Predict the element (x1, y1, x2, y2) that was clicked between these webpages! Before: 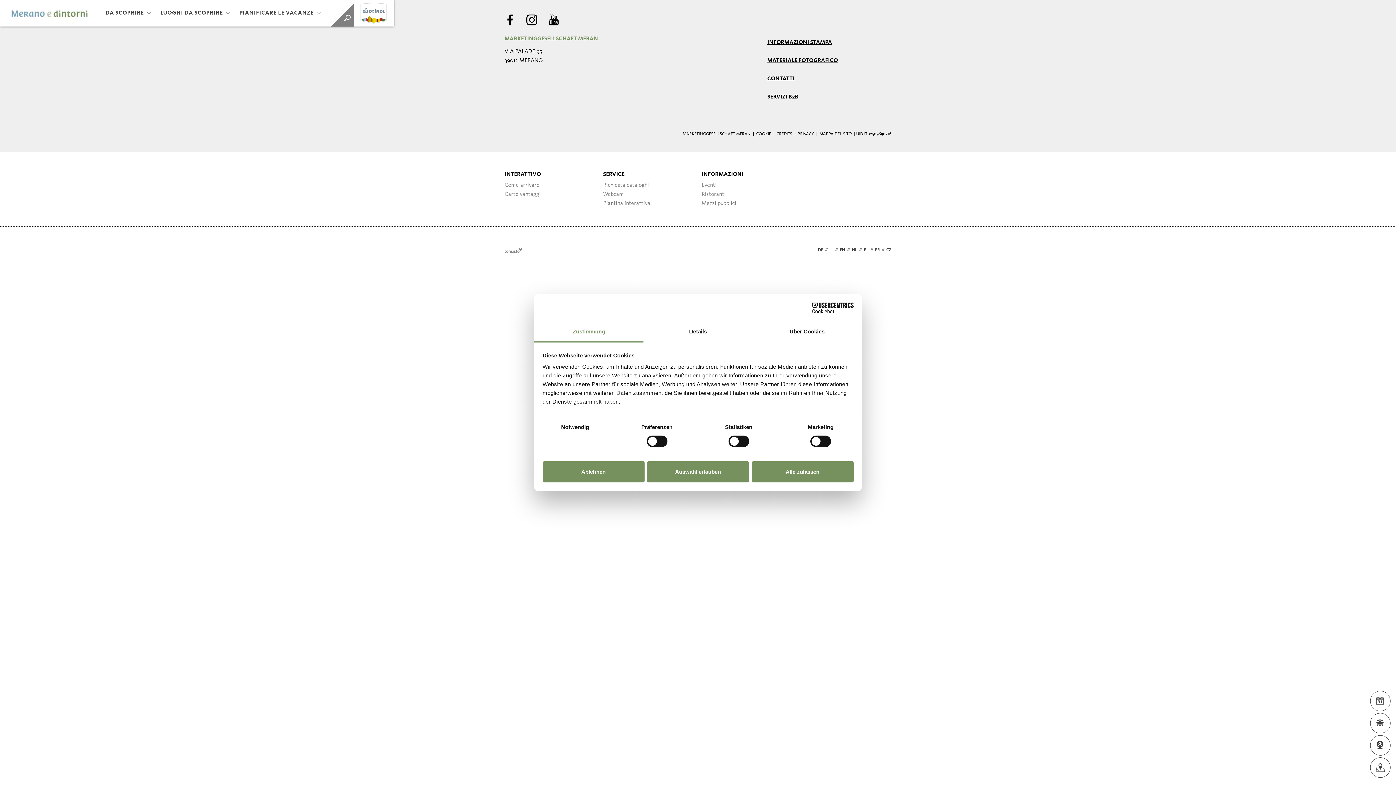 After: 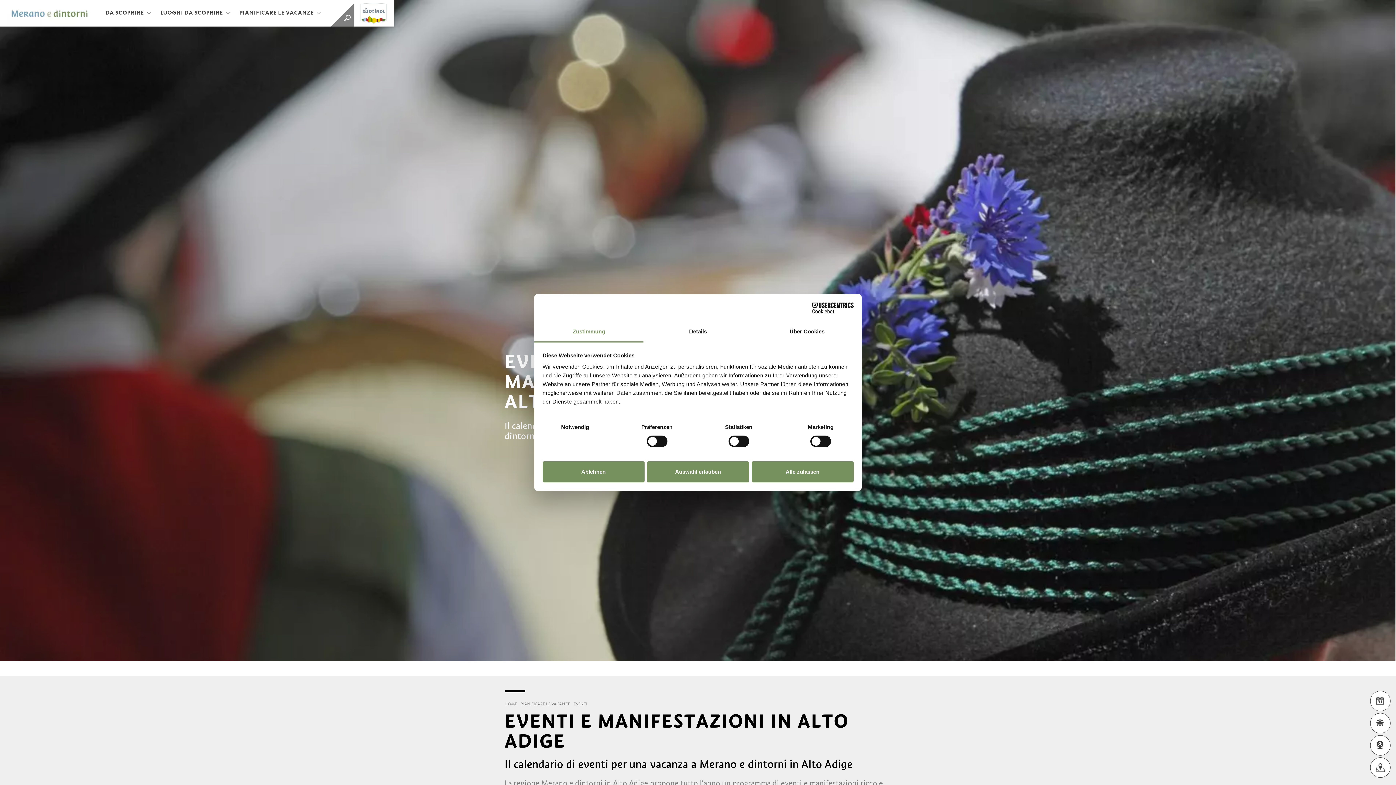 Action: label: Eventi bbox: (701, 181, 793, 190)